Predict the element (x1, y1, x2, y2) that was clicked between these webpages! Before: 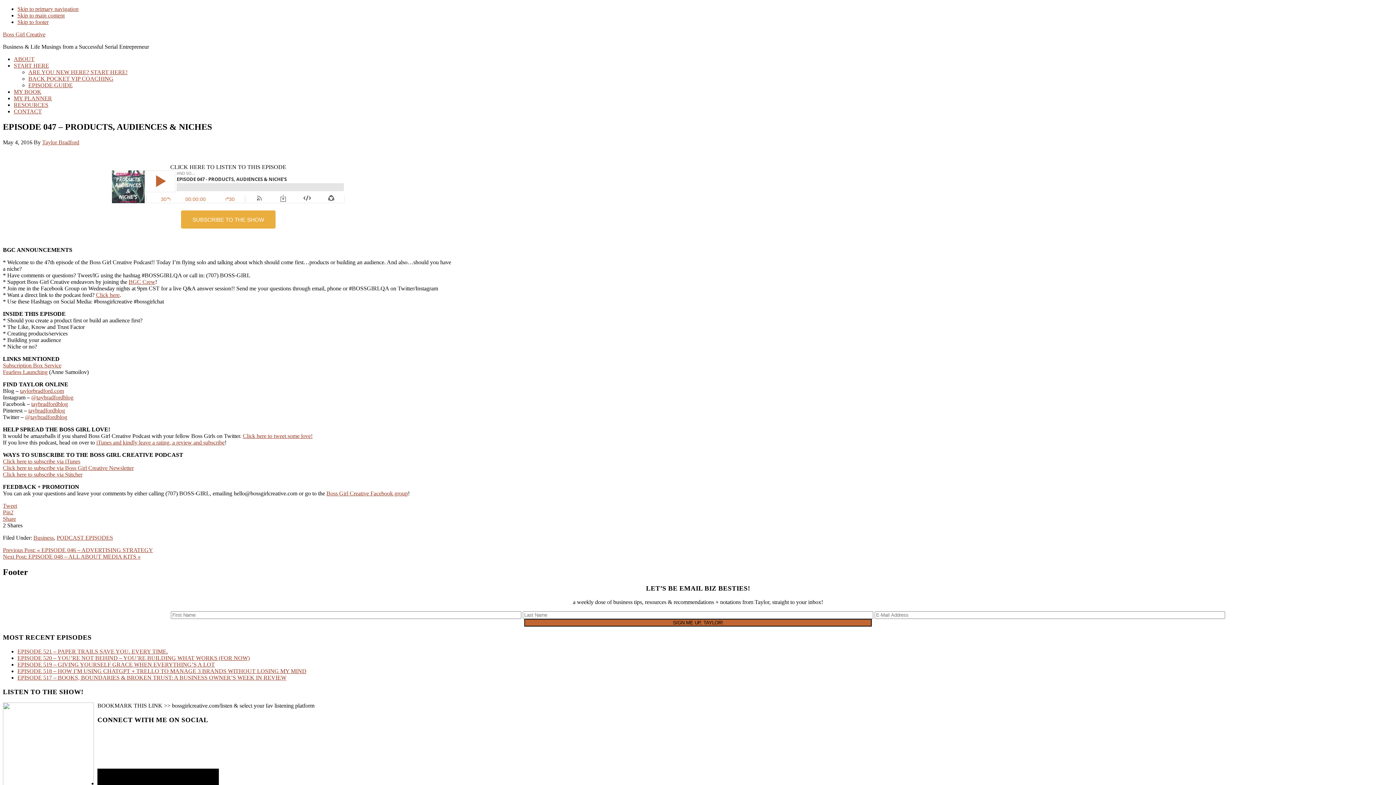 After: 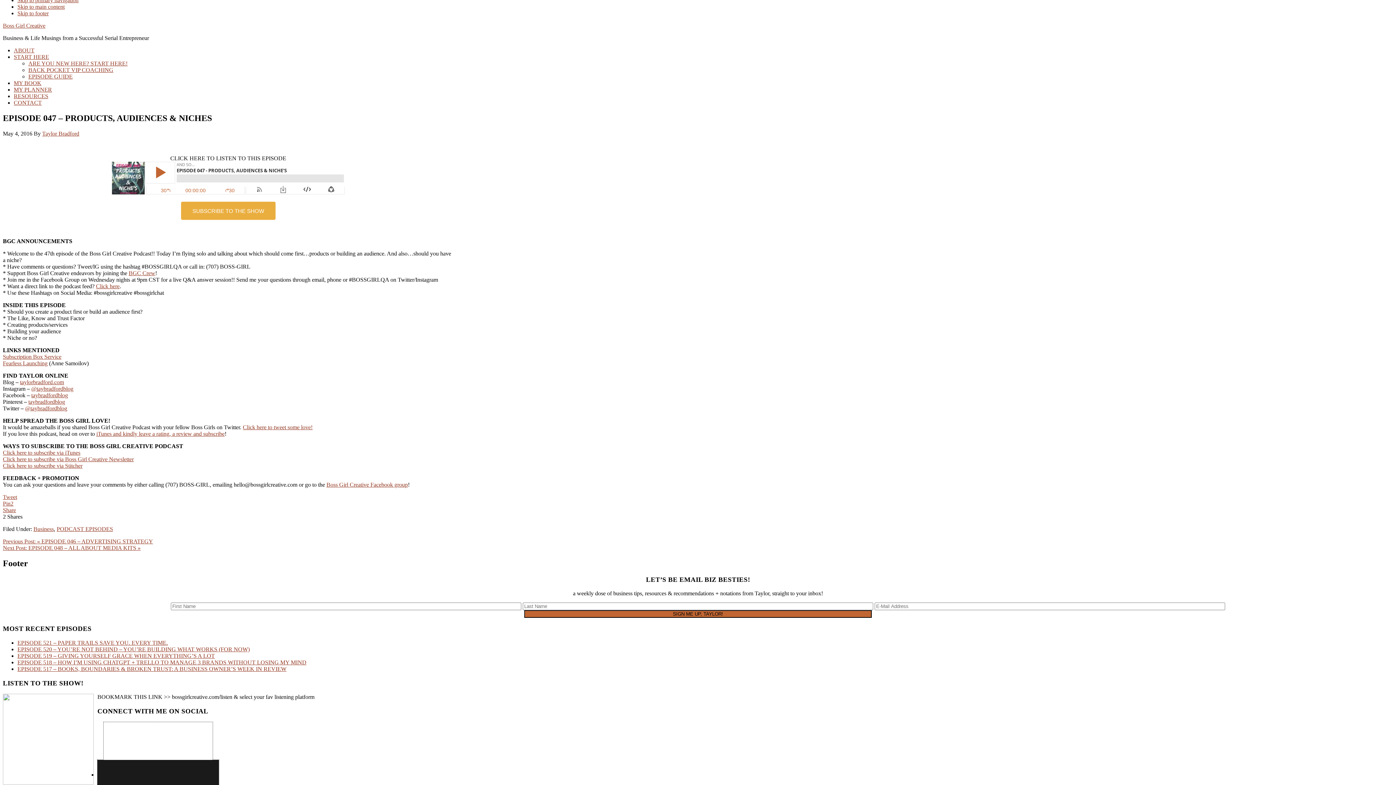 Action: bbox: (97, 768, 218, 794)